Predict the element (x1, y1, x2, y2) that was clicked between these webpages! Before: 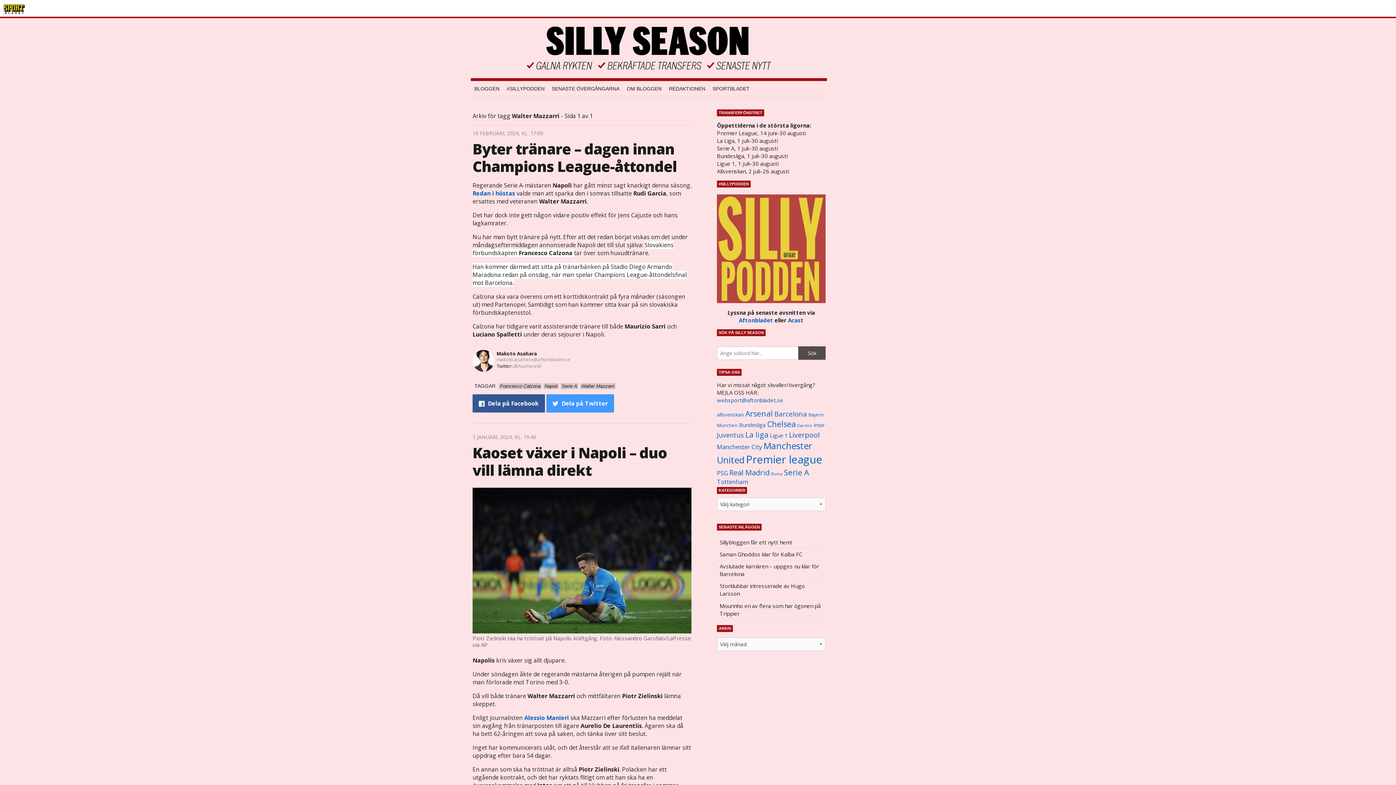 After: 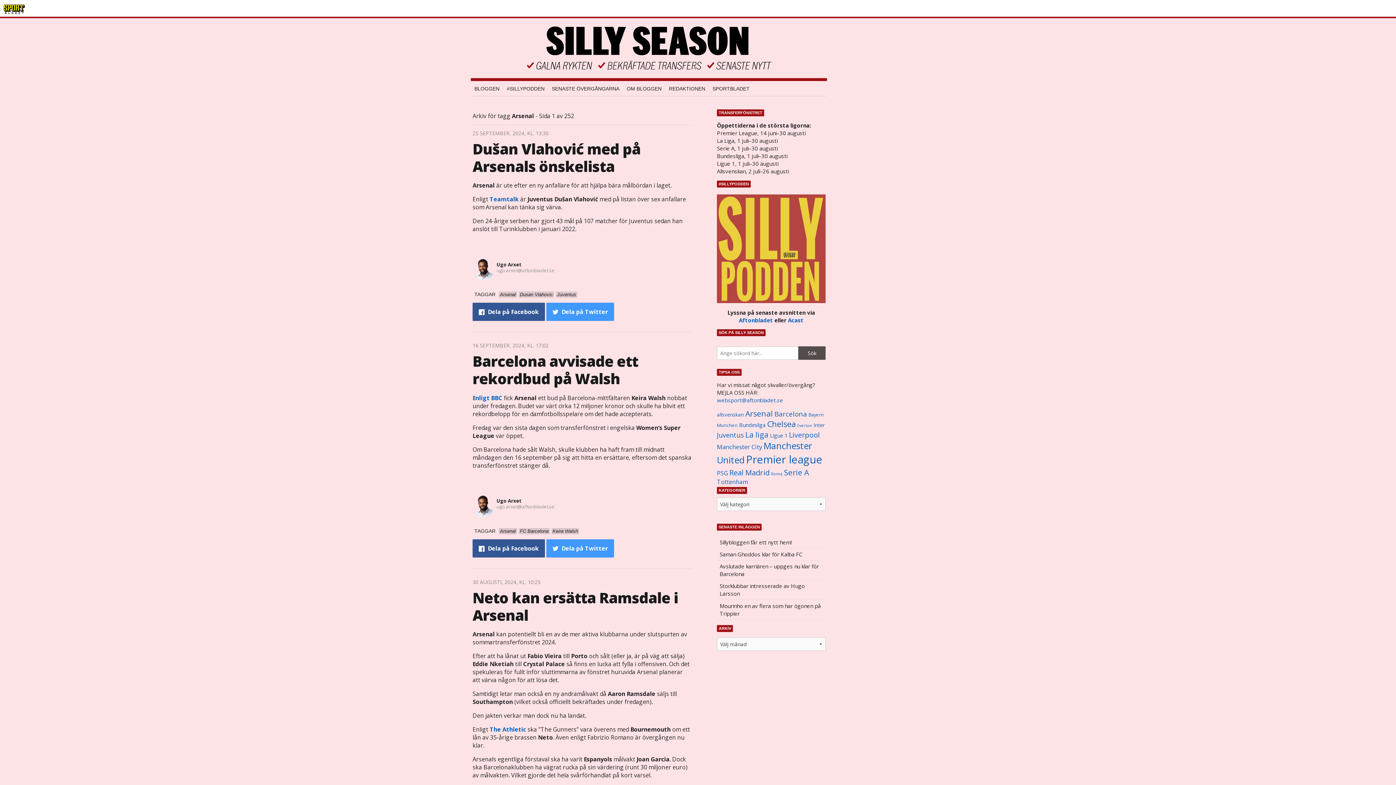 Action: label: Arsenal (2 514 objekt) bbox: (745, 408, 773, 419)